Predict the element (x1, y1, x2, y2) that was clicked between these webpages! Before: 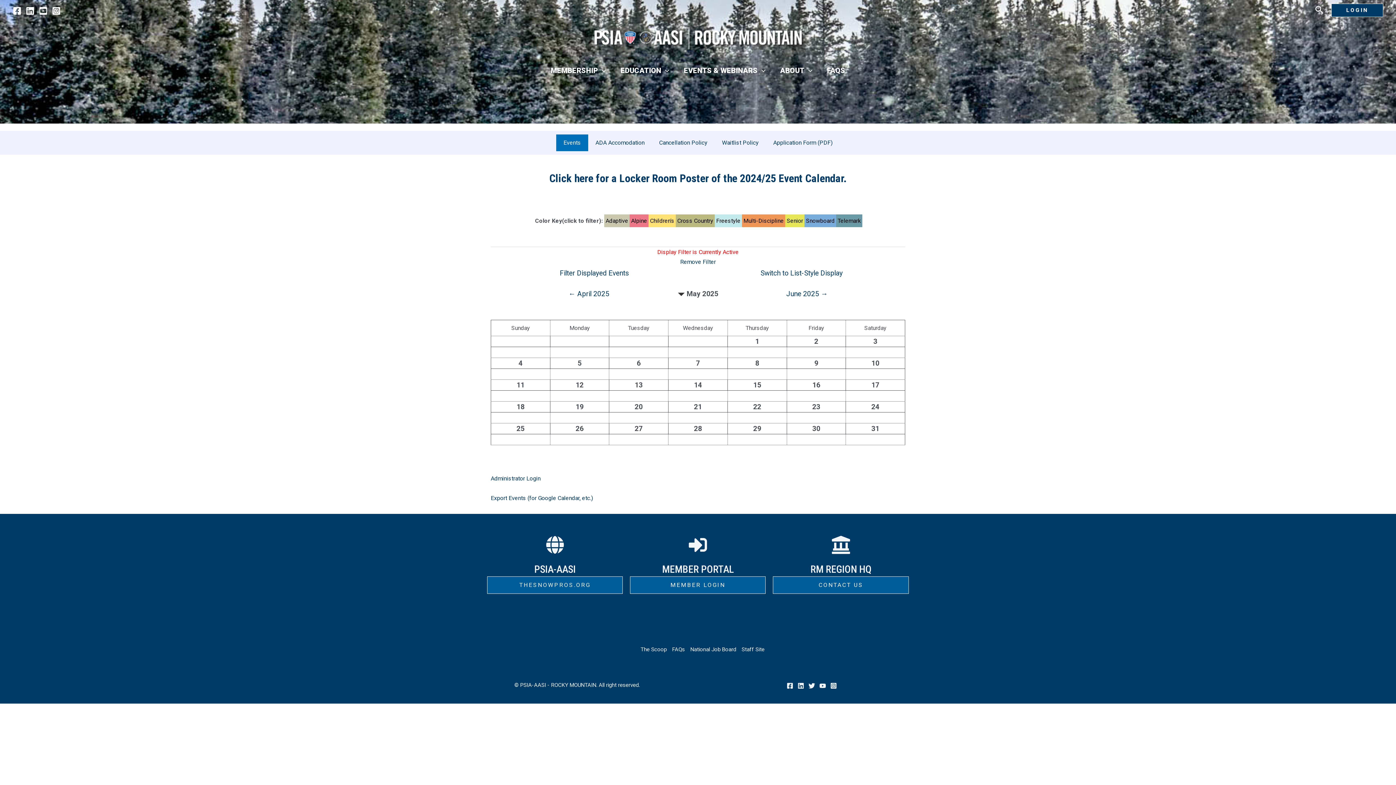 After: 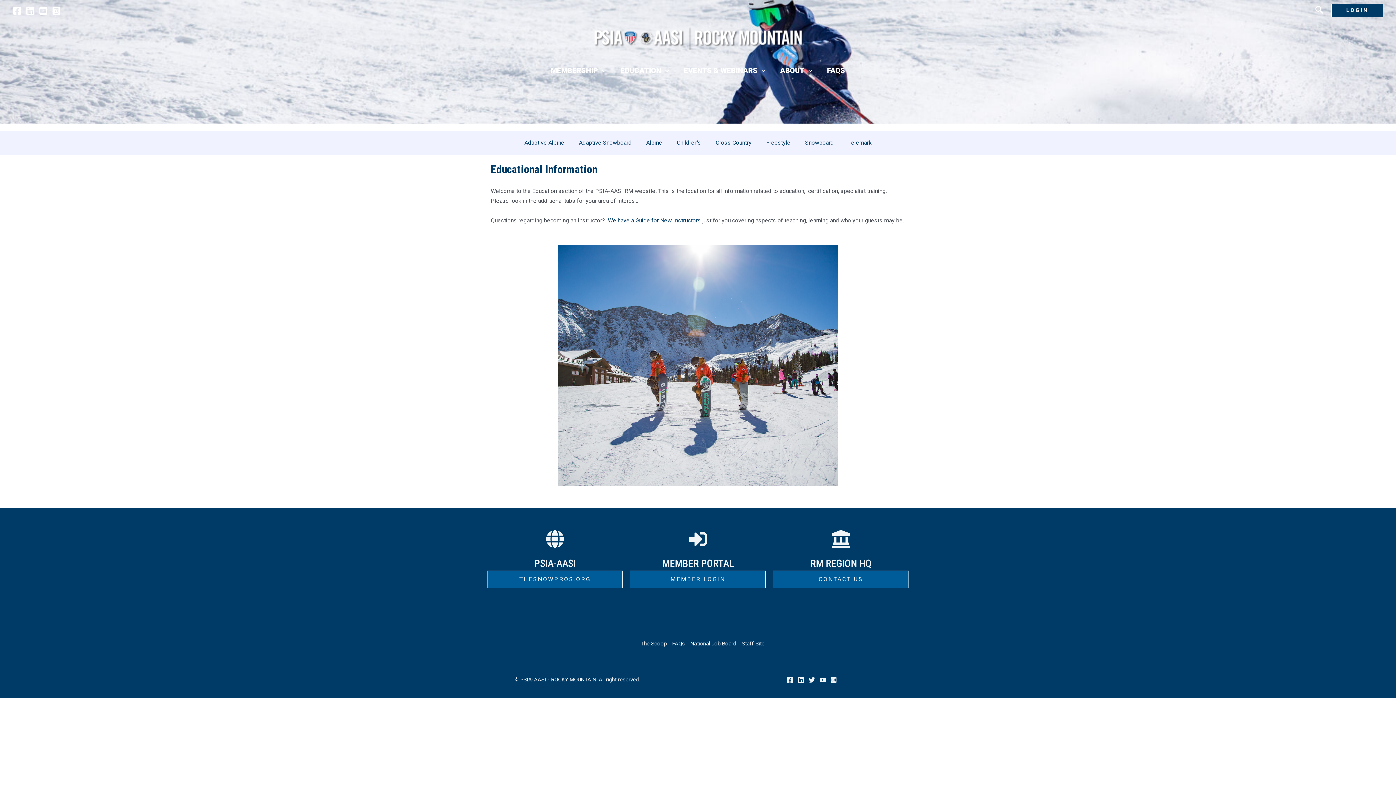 Action: bbox: (613, 59, 676, 81) label: EDUCATION